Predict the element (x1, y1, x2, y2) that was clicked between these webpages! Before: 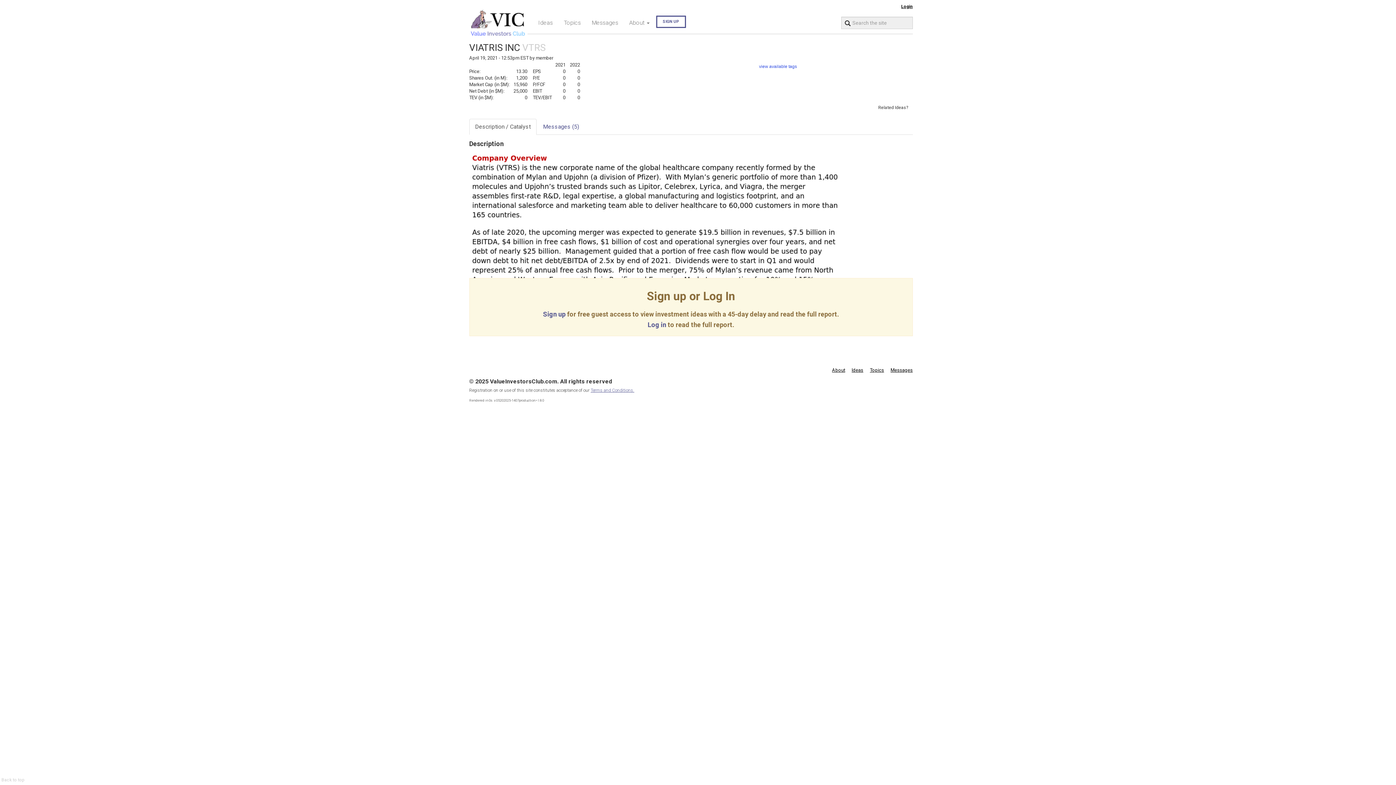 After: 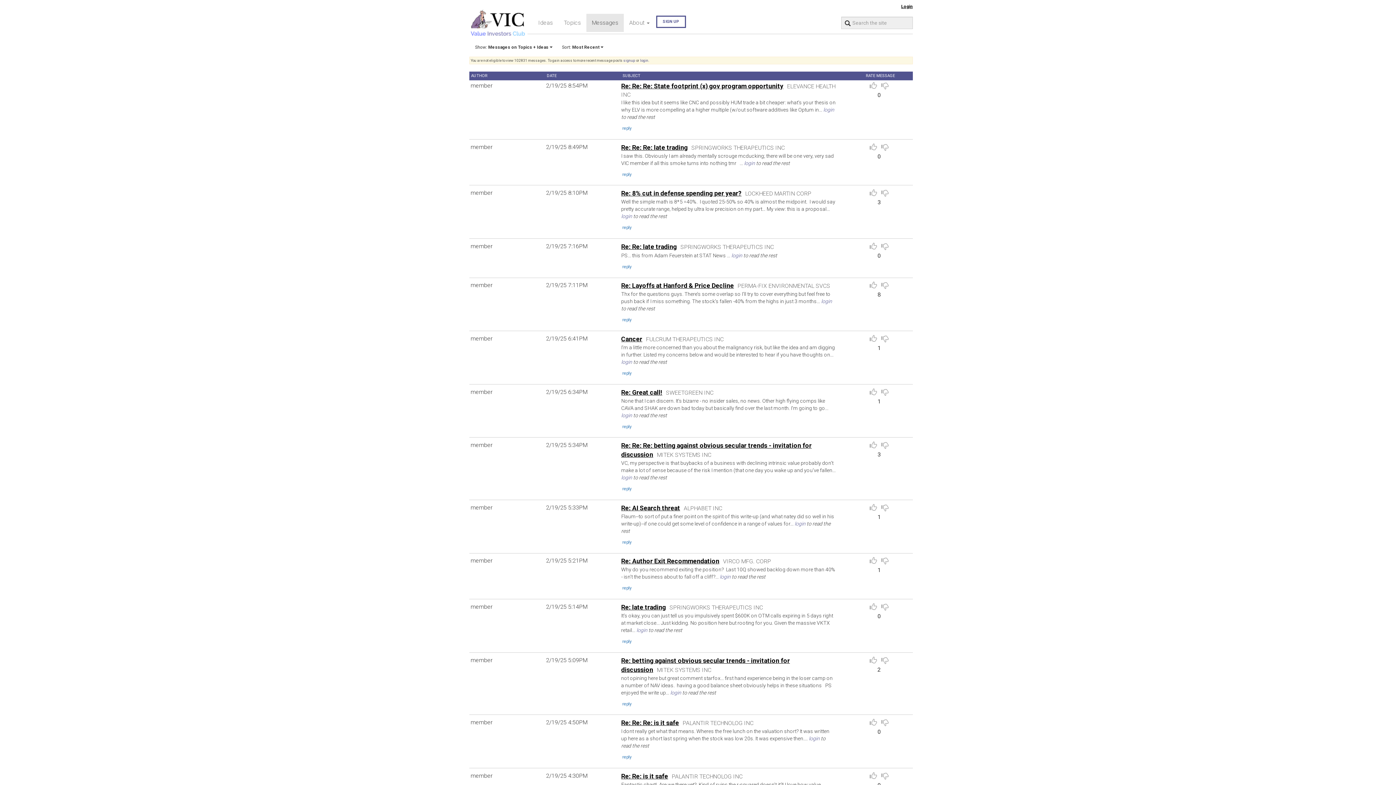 Action: bbox: (586, 13, 623, 32) label: Messages